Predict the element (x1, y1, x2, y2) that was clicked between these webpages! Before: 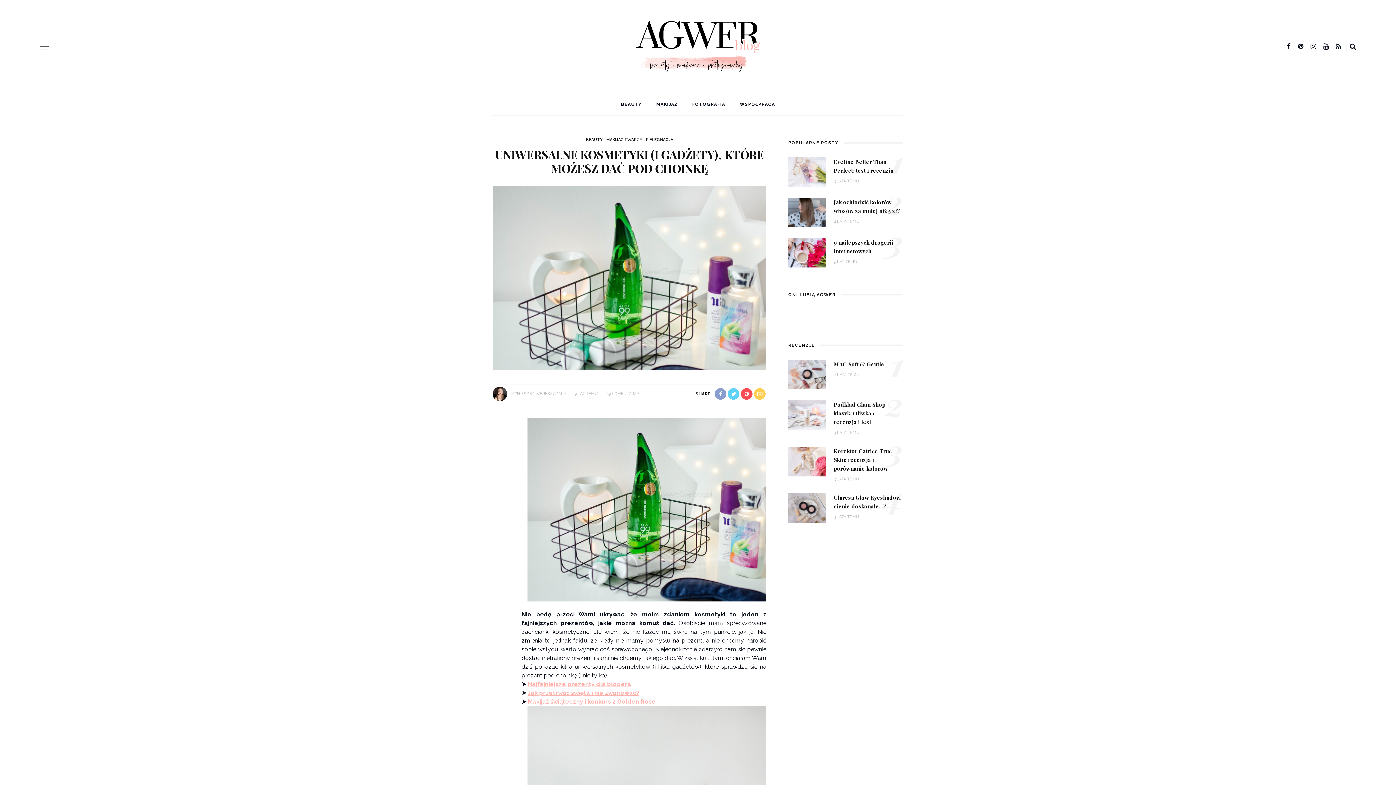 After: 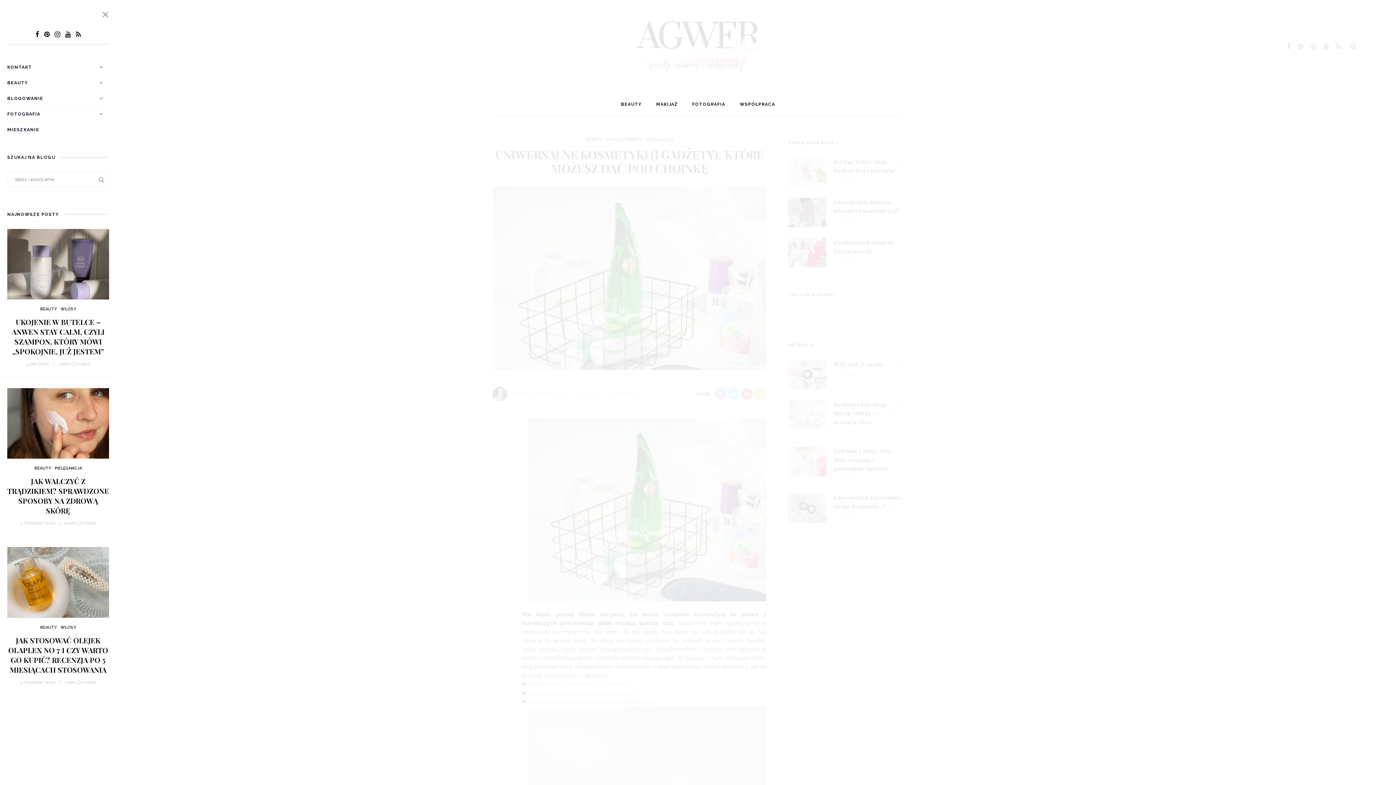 Action: bbox: (40, 42, 48, 51)